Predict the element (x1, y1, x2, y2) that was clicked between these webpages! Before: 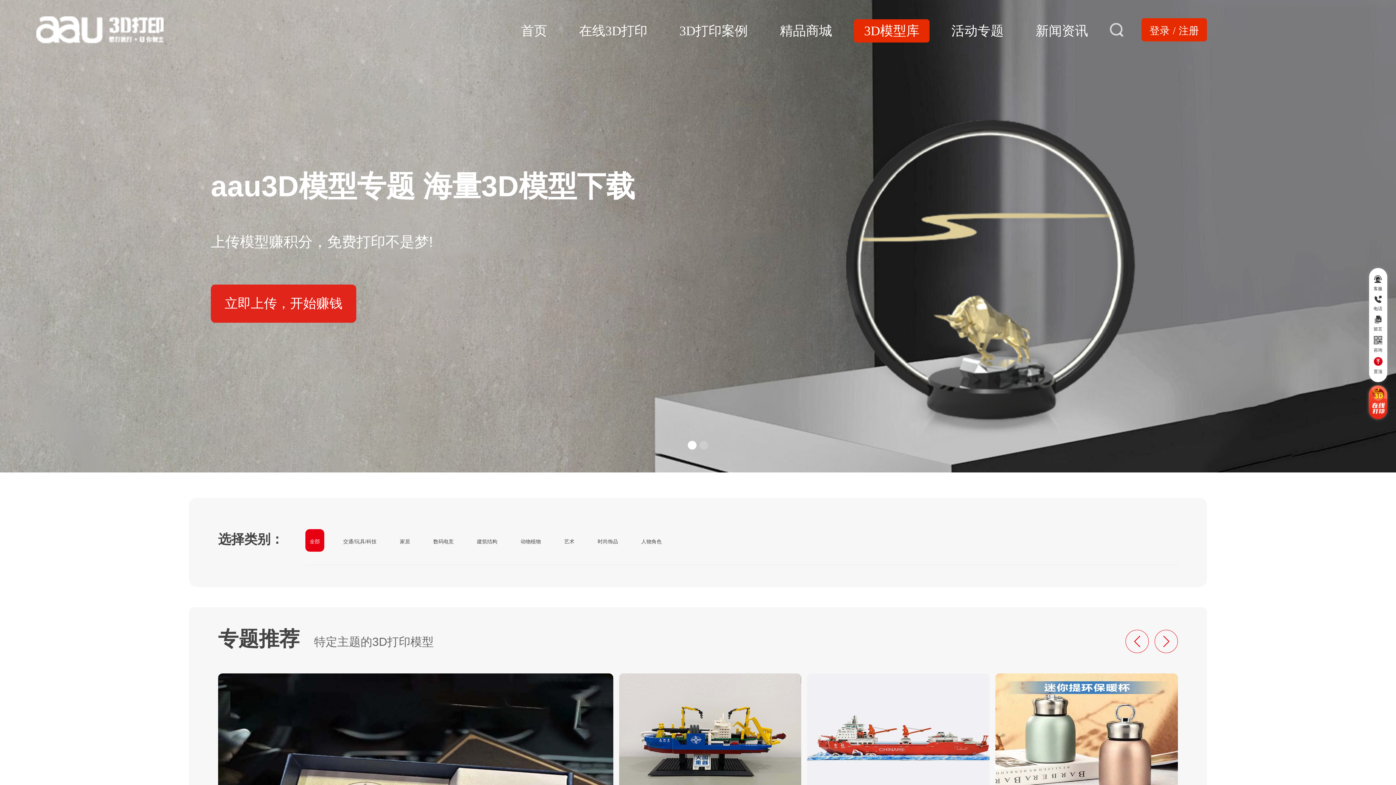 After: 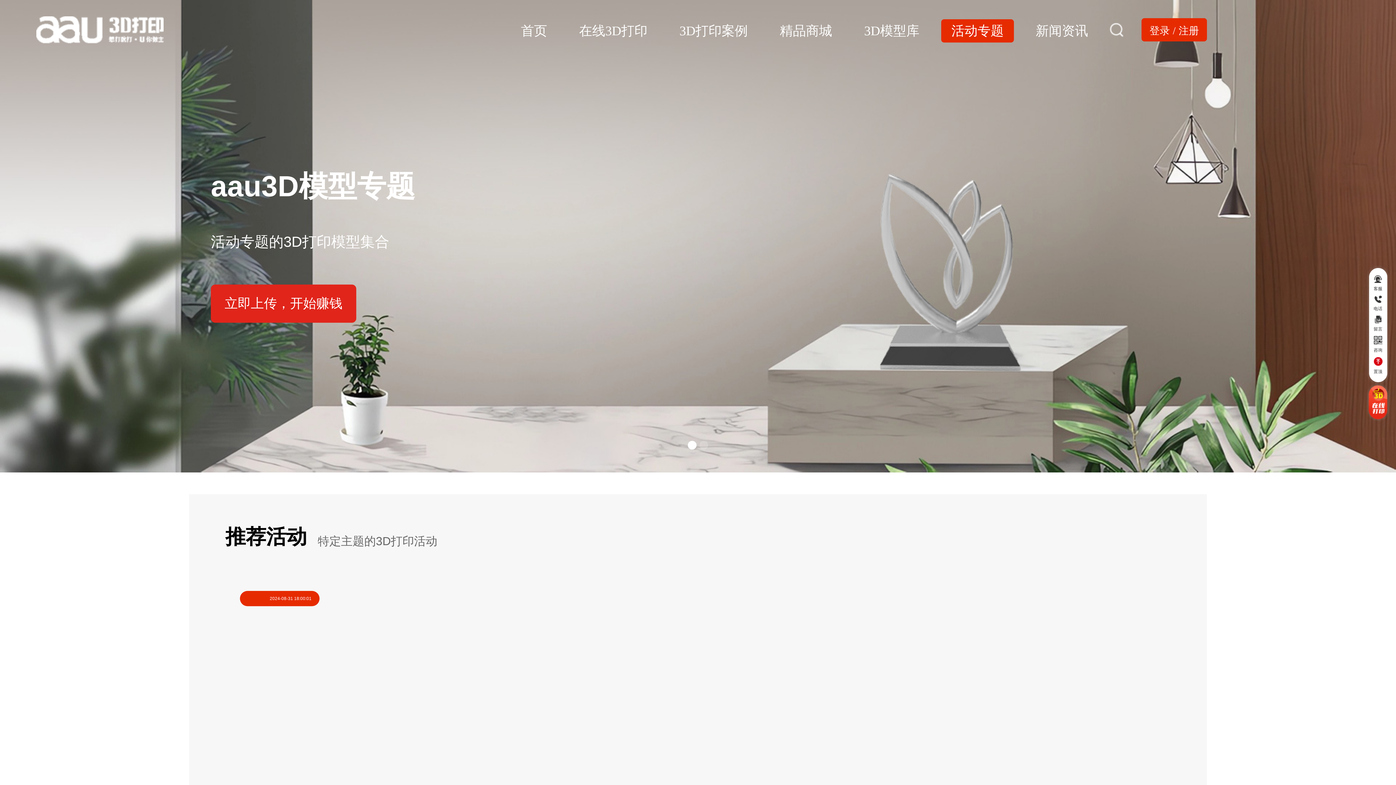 Action: bbox: (941, 19, 1014, 42) label: 活动专题